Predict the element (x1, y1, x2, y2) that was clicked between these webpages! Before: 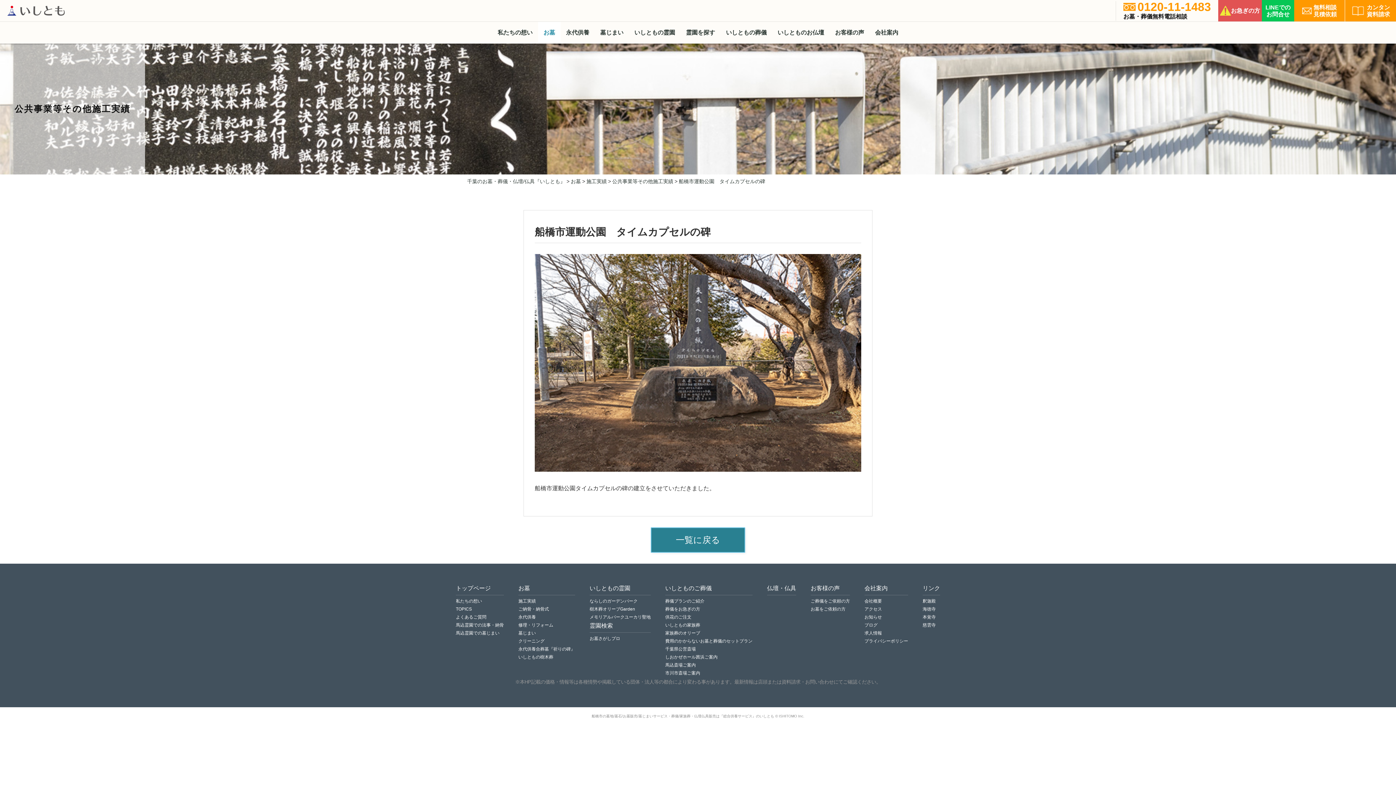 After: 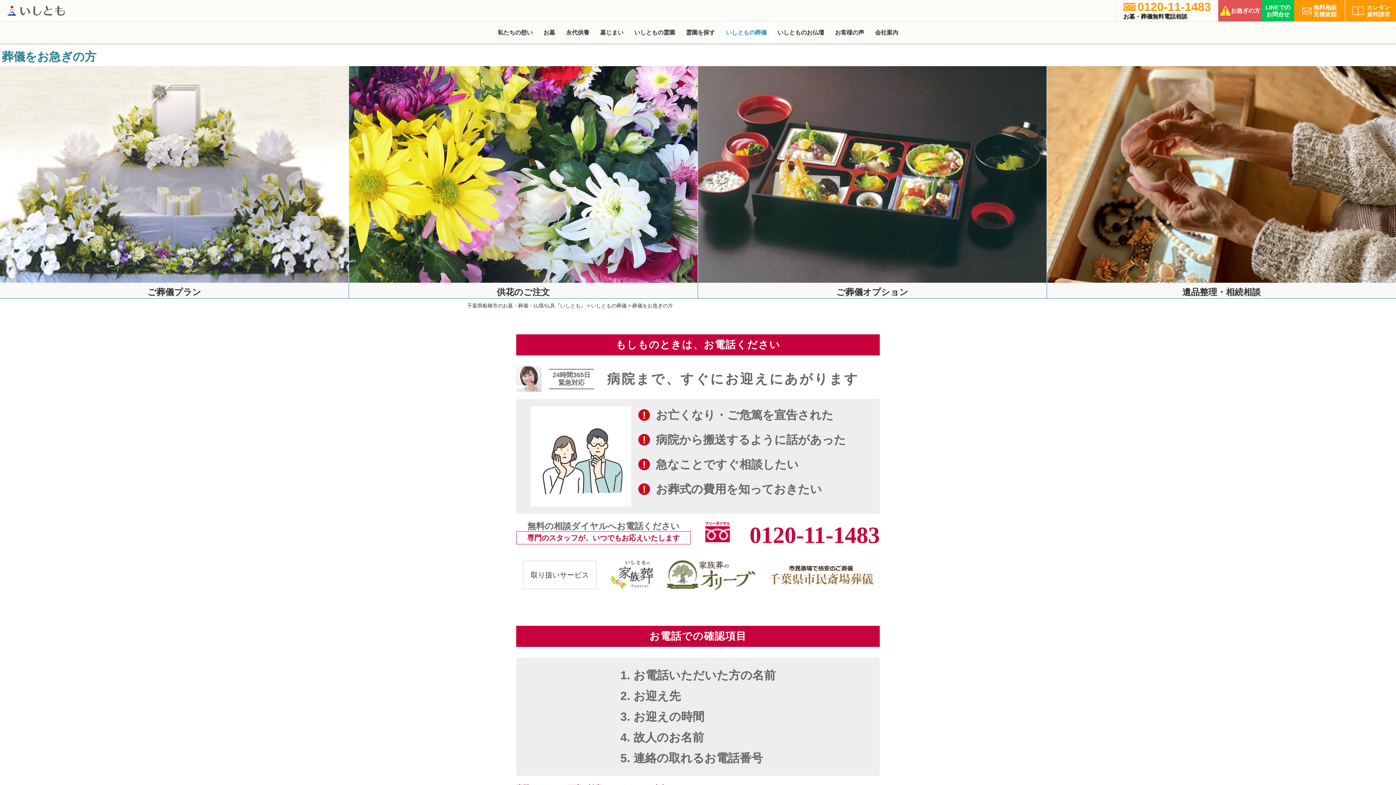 Action: label: お急ぎの方 bbox: (1218, 0, 1262, 21)